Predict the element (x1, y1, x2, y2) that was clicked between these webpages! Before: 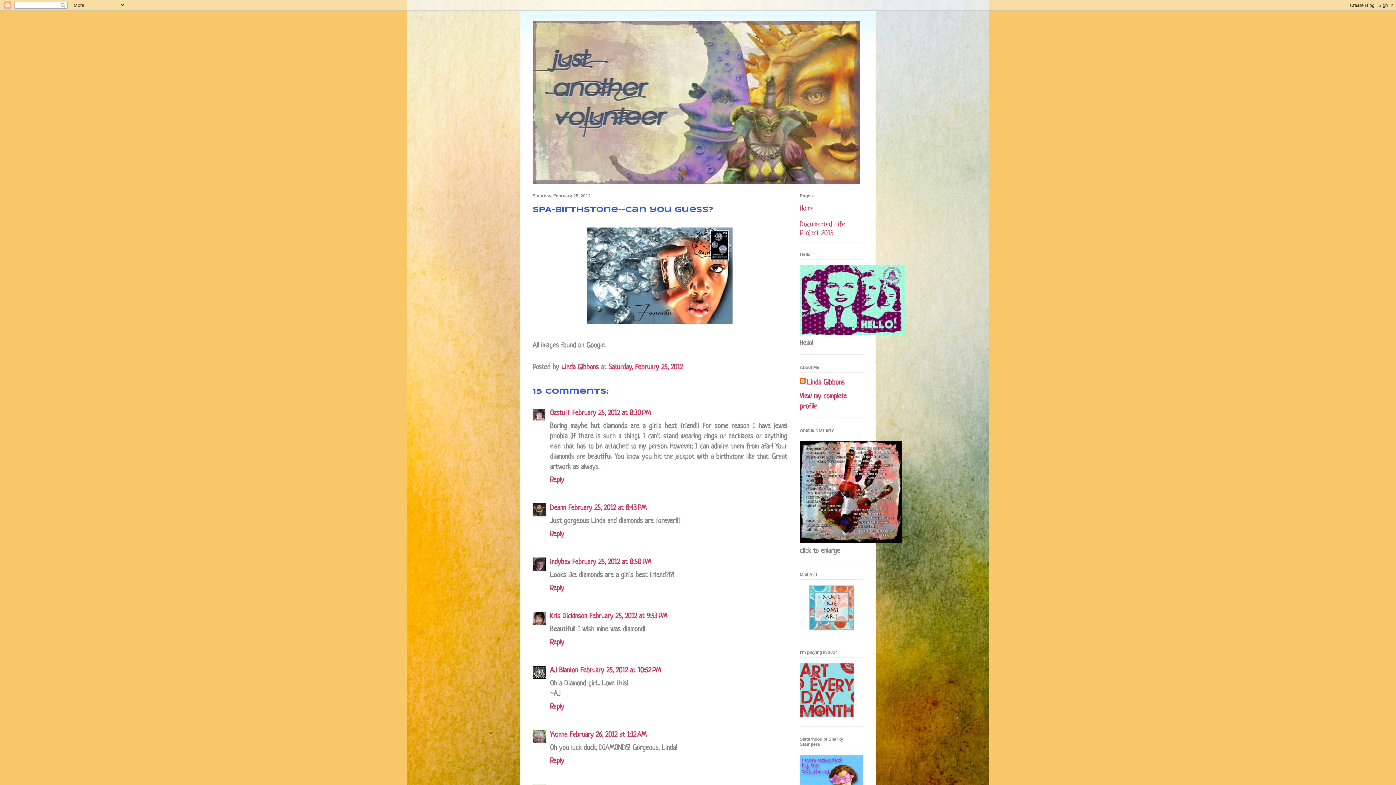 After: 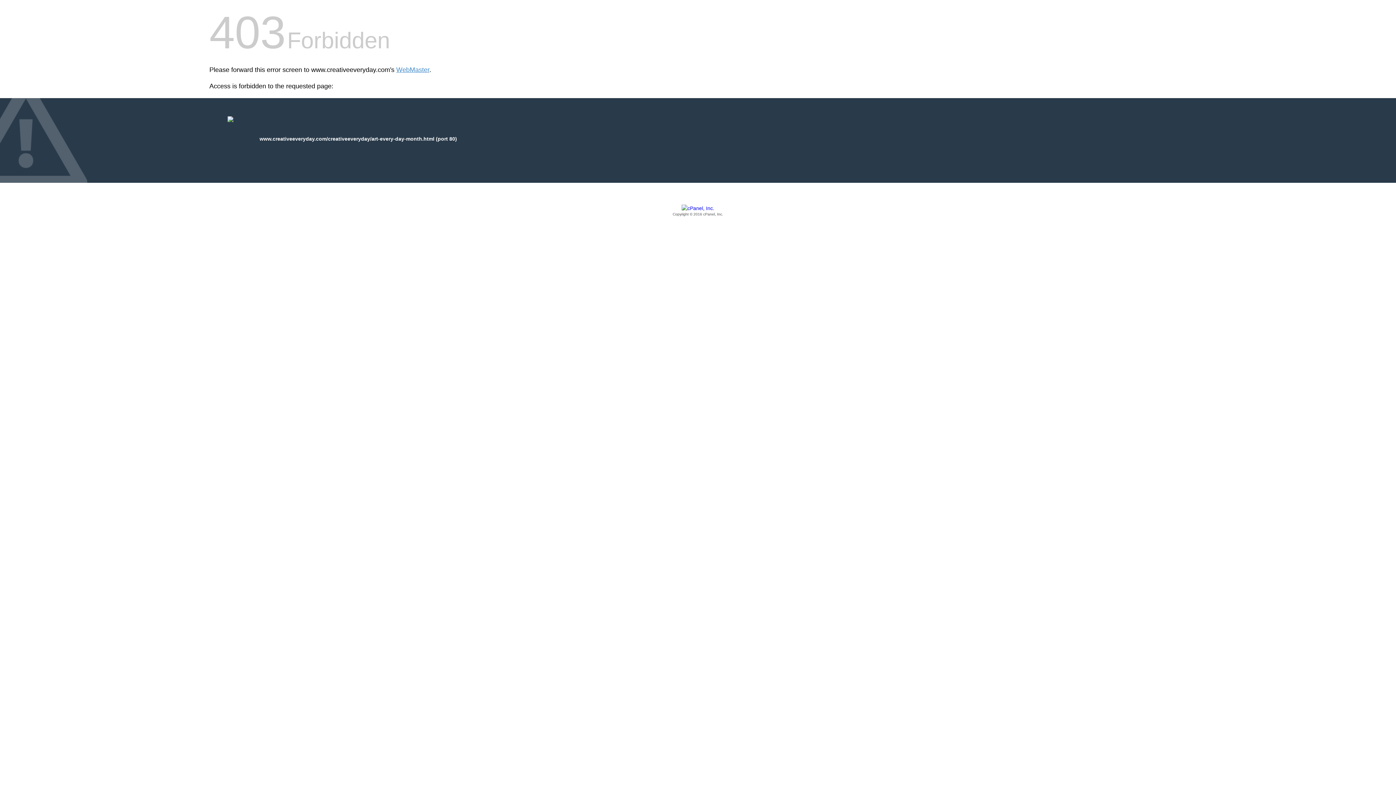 Action: bbox: (800, 712, 854, 720)